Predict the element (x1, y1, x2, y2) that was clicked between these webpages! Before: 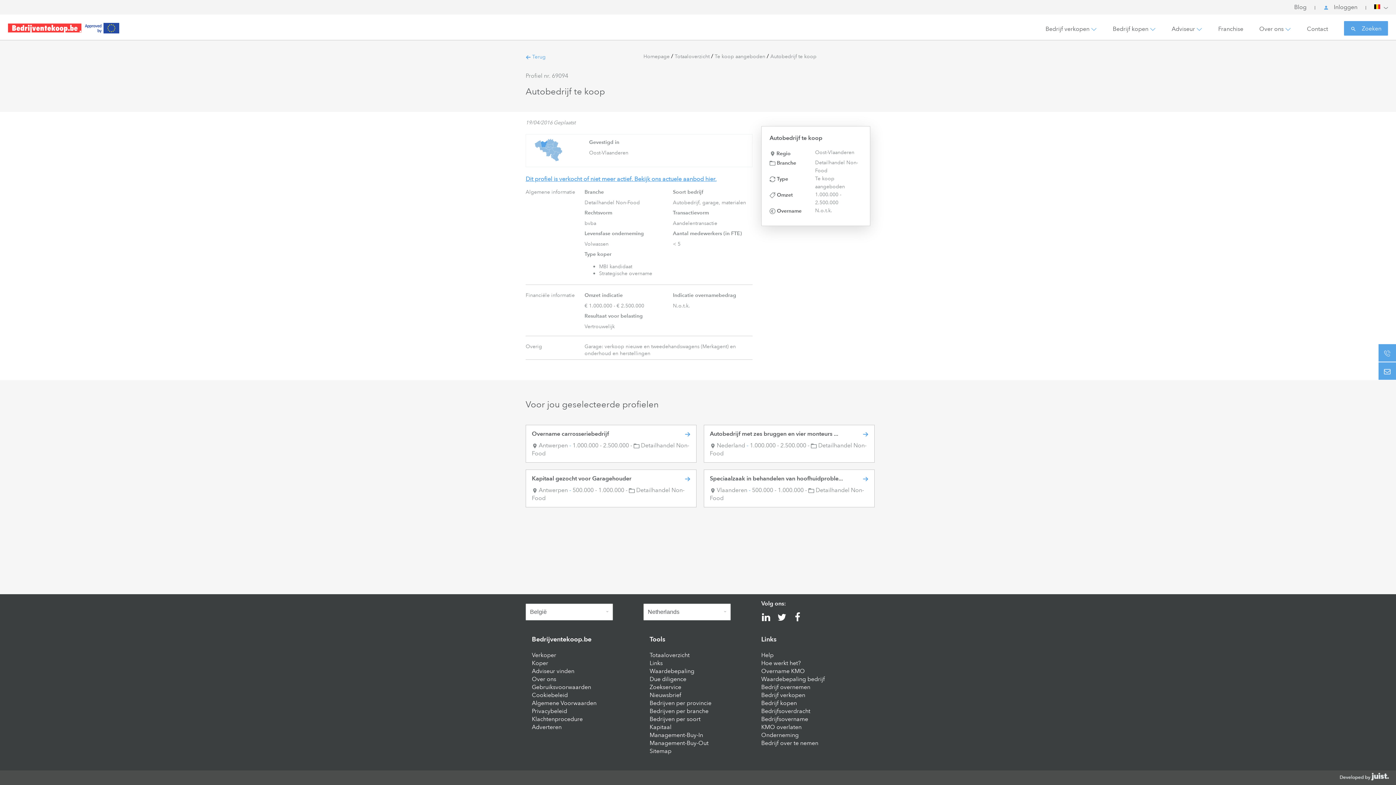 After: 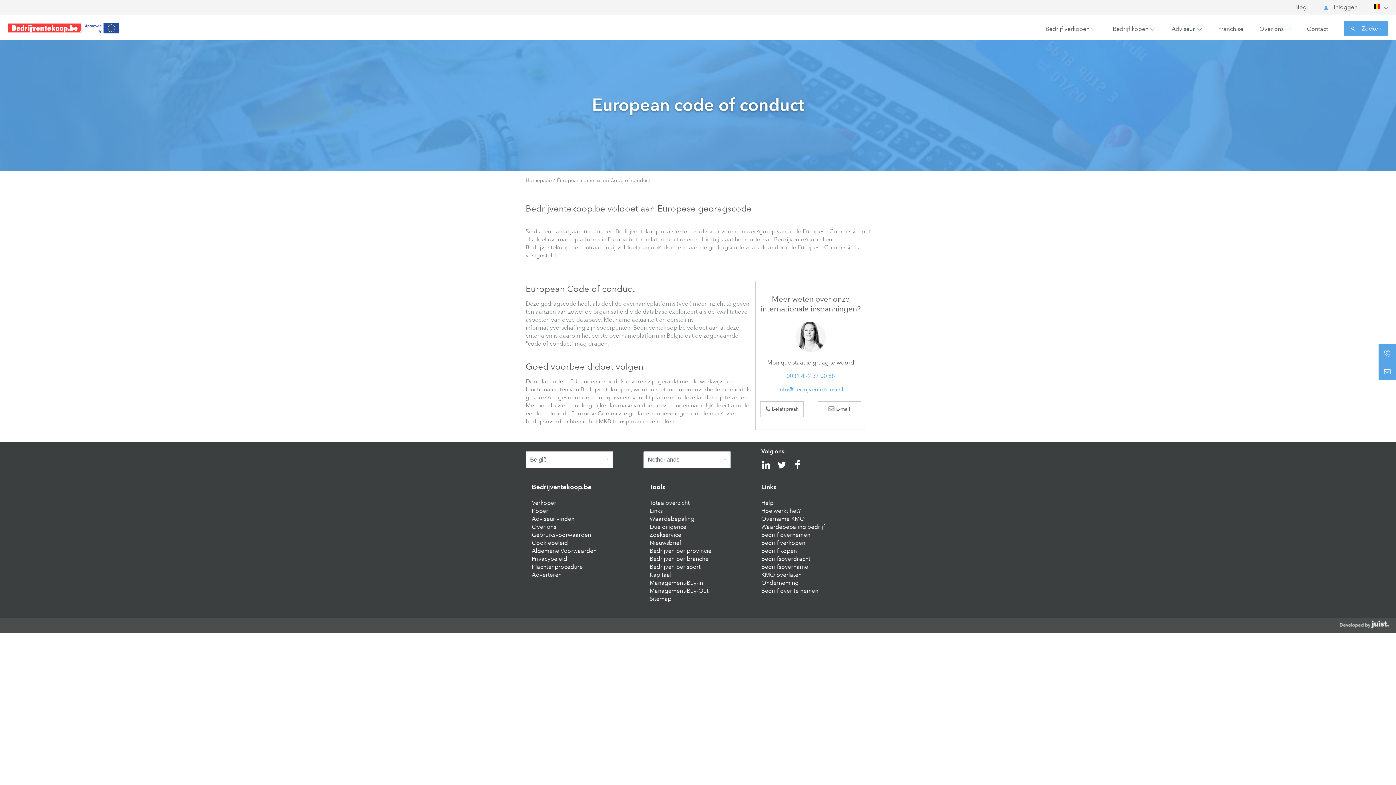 Action: bbox: (82, 29, 119, 37)